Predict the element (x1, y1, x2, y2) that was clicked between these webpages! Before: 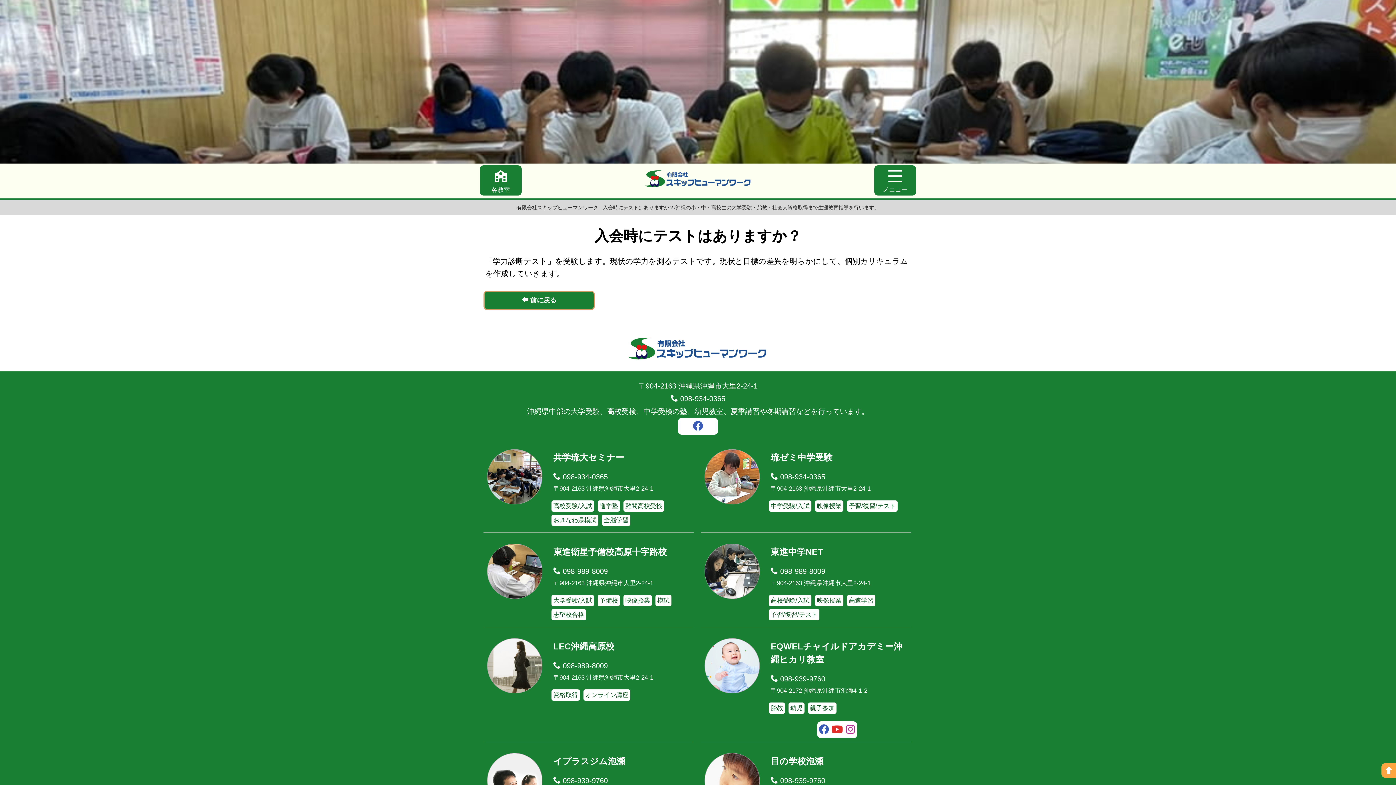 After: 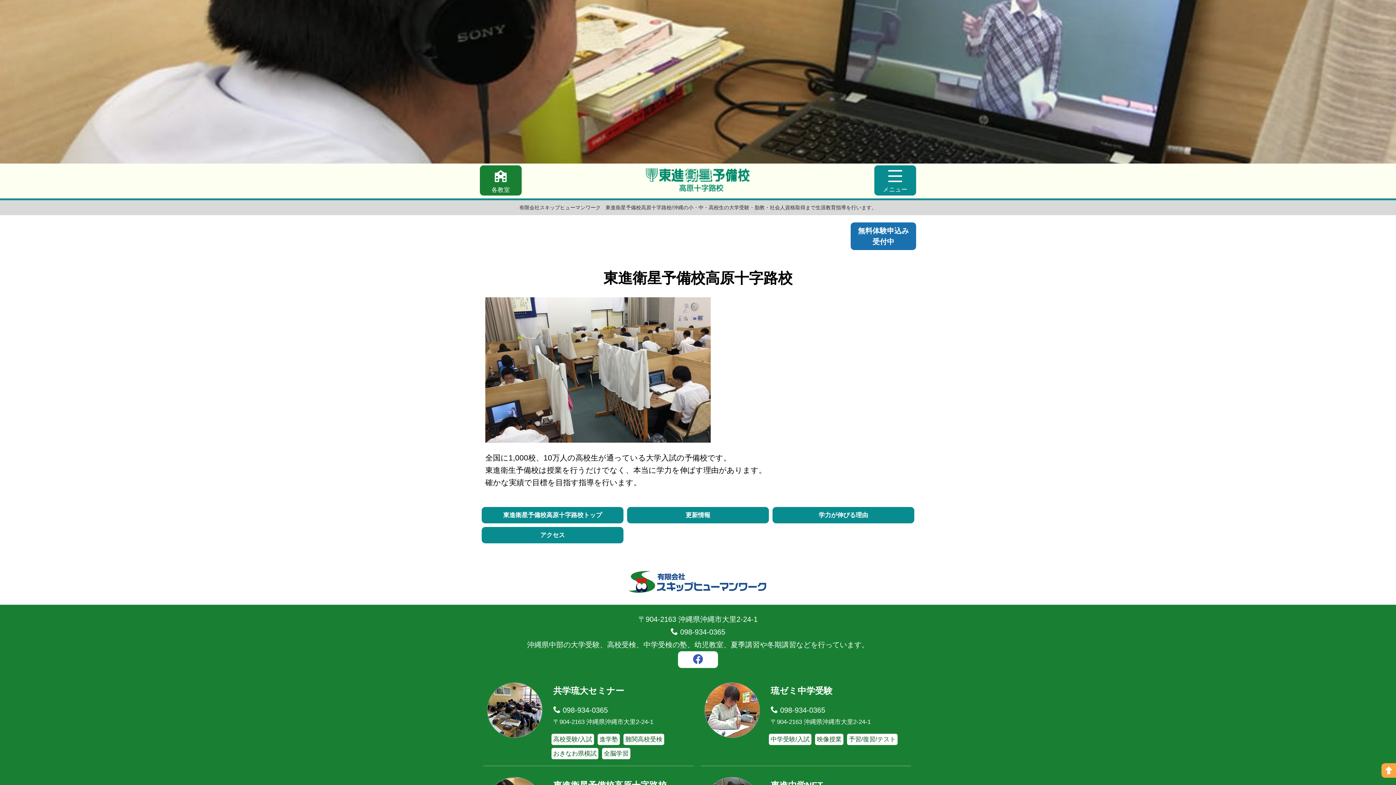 Action: label: 東進衛星予備校高原十字路校 bbox: (553, 547, 666, 557)